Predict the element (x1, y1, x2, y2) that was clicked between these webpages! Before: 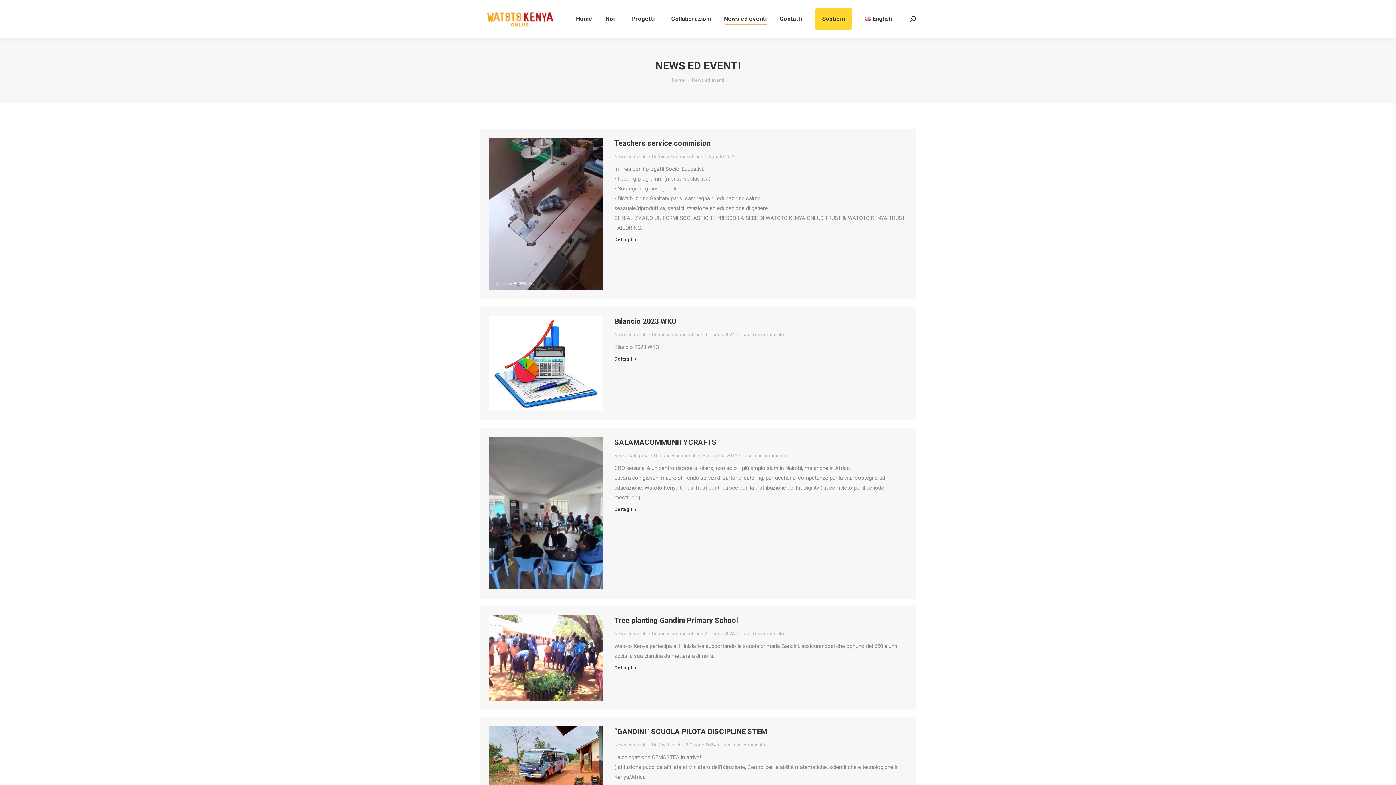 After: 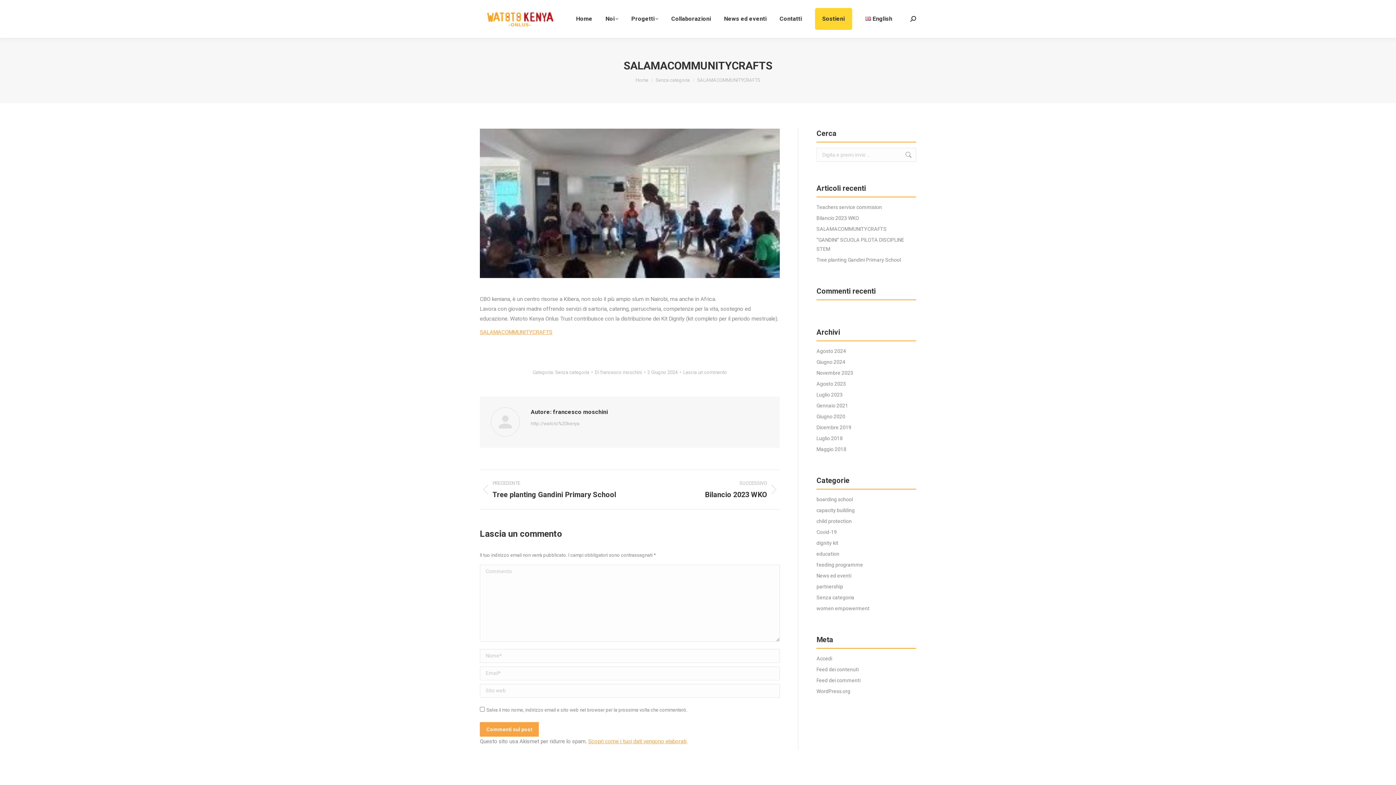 Action: bbox: (489, 436, 603, 589)